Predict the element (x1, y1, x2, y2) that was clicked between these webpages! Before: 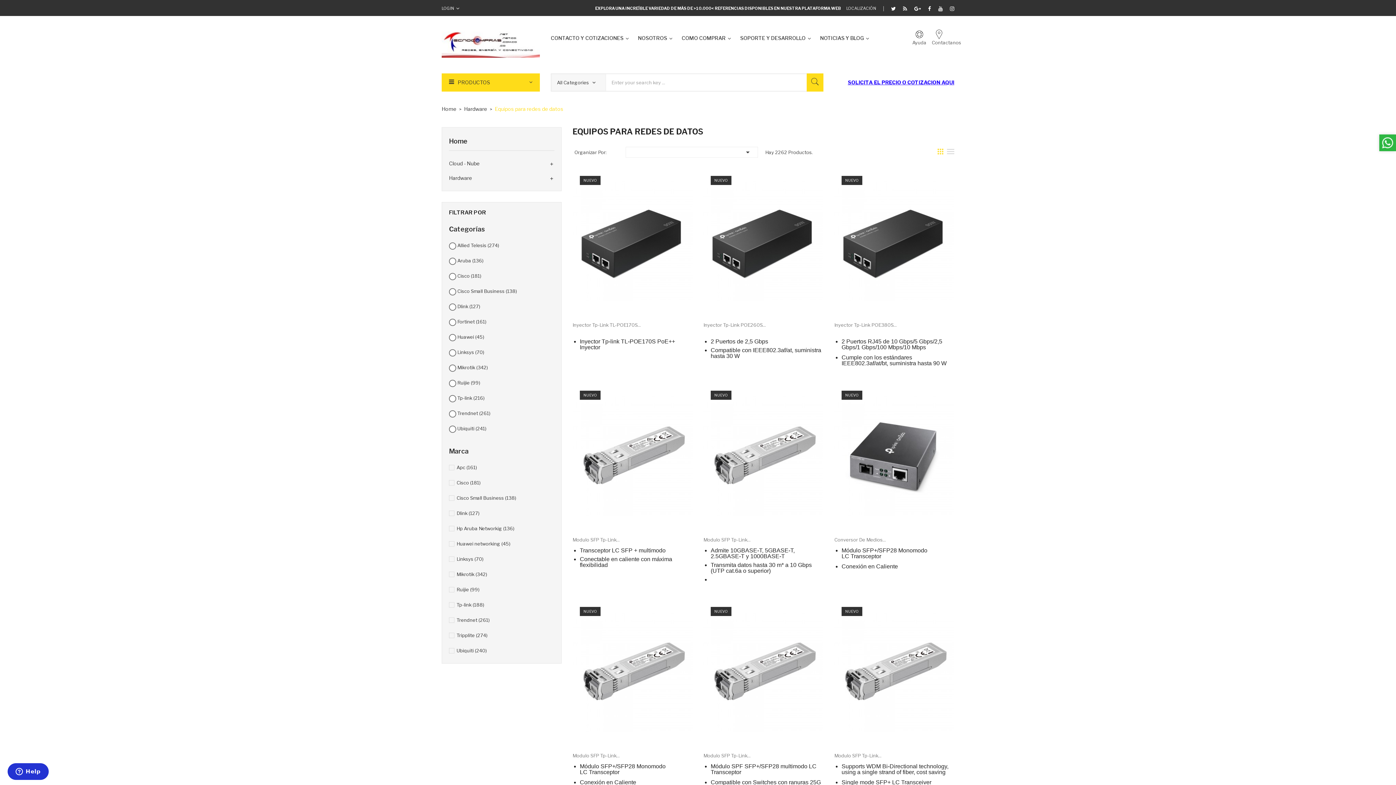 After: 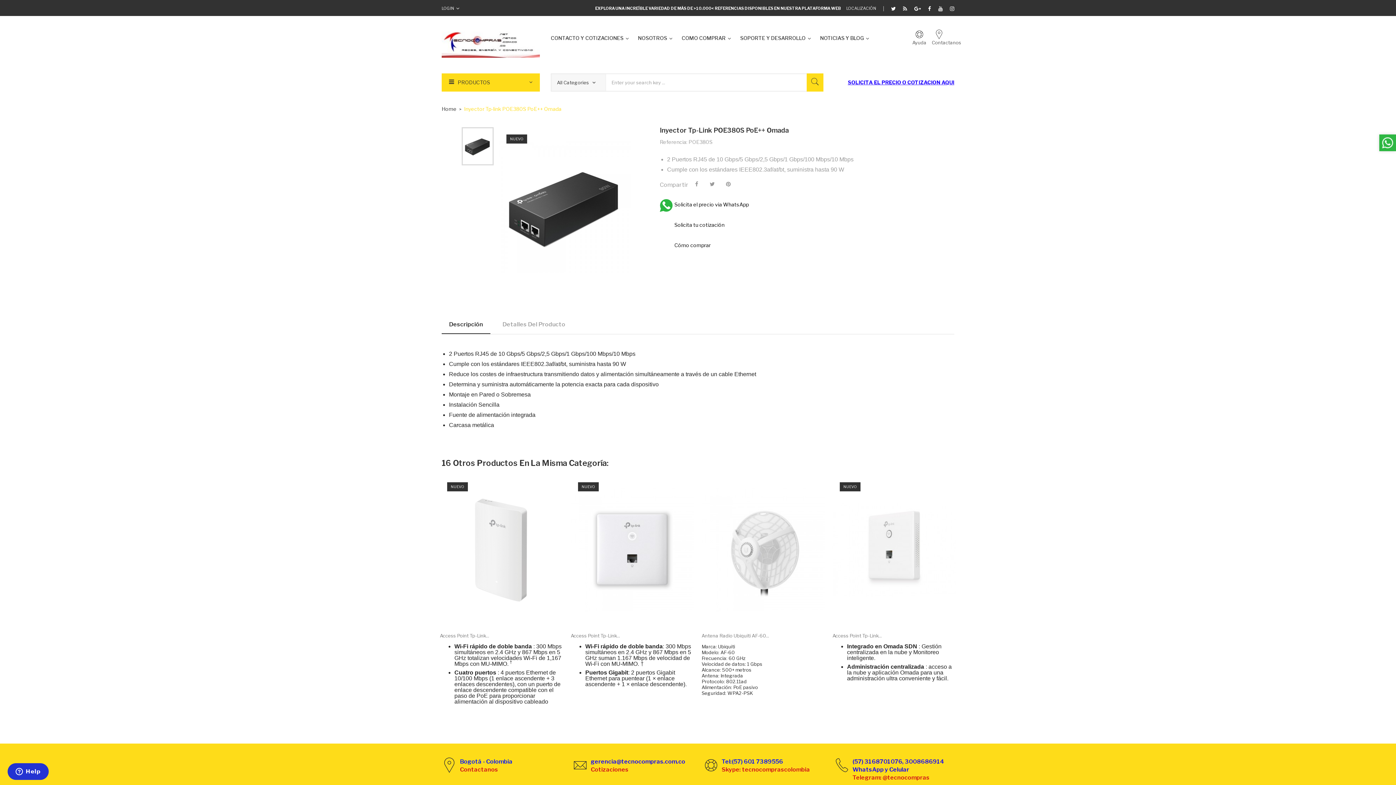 Action: bbox: (834, 237, 954, 243)